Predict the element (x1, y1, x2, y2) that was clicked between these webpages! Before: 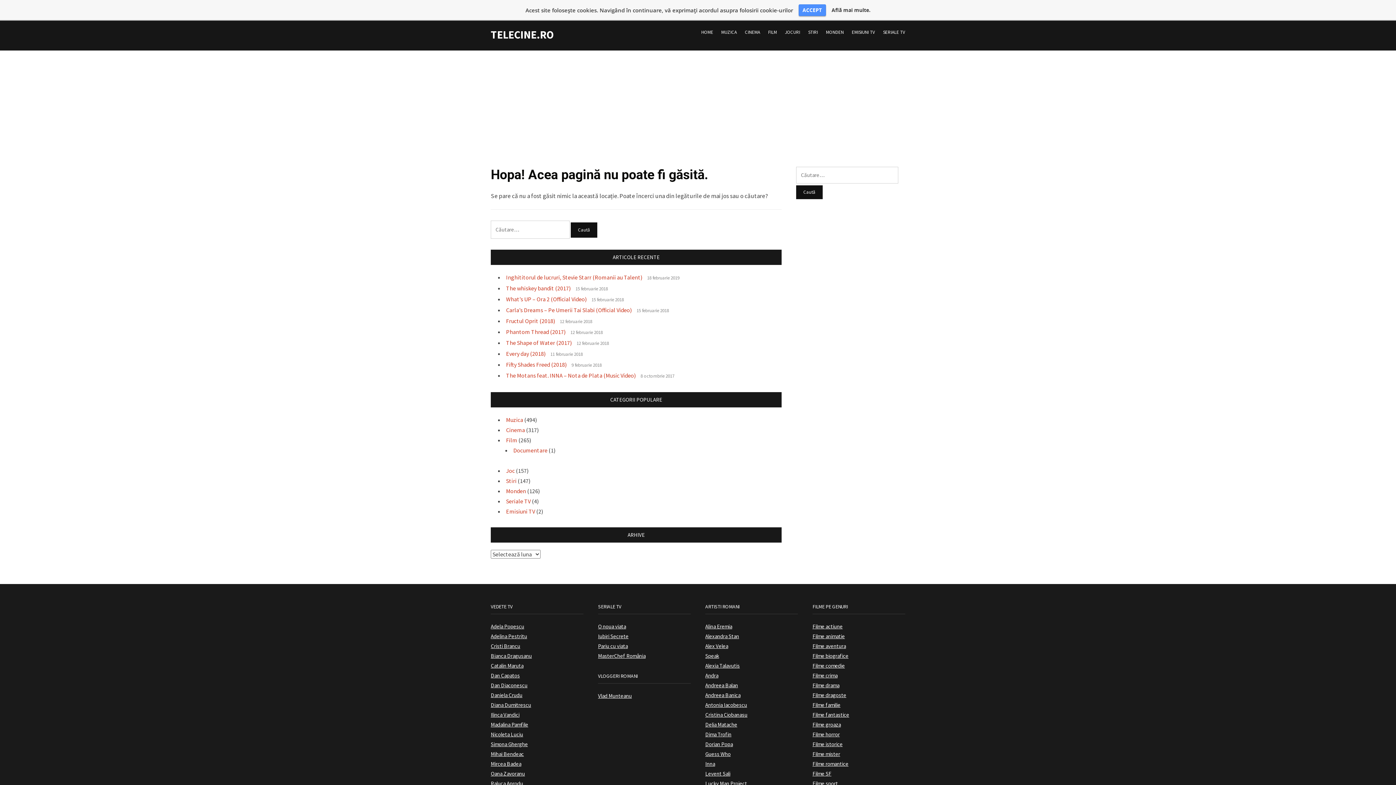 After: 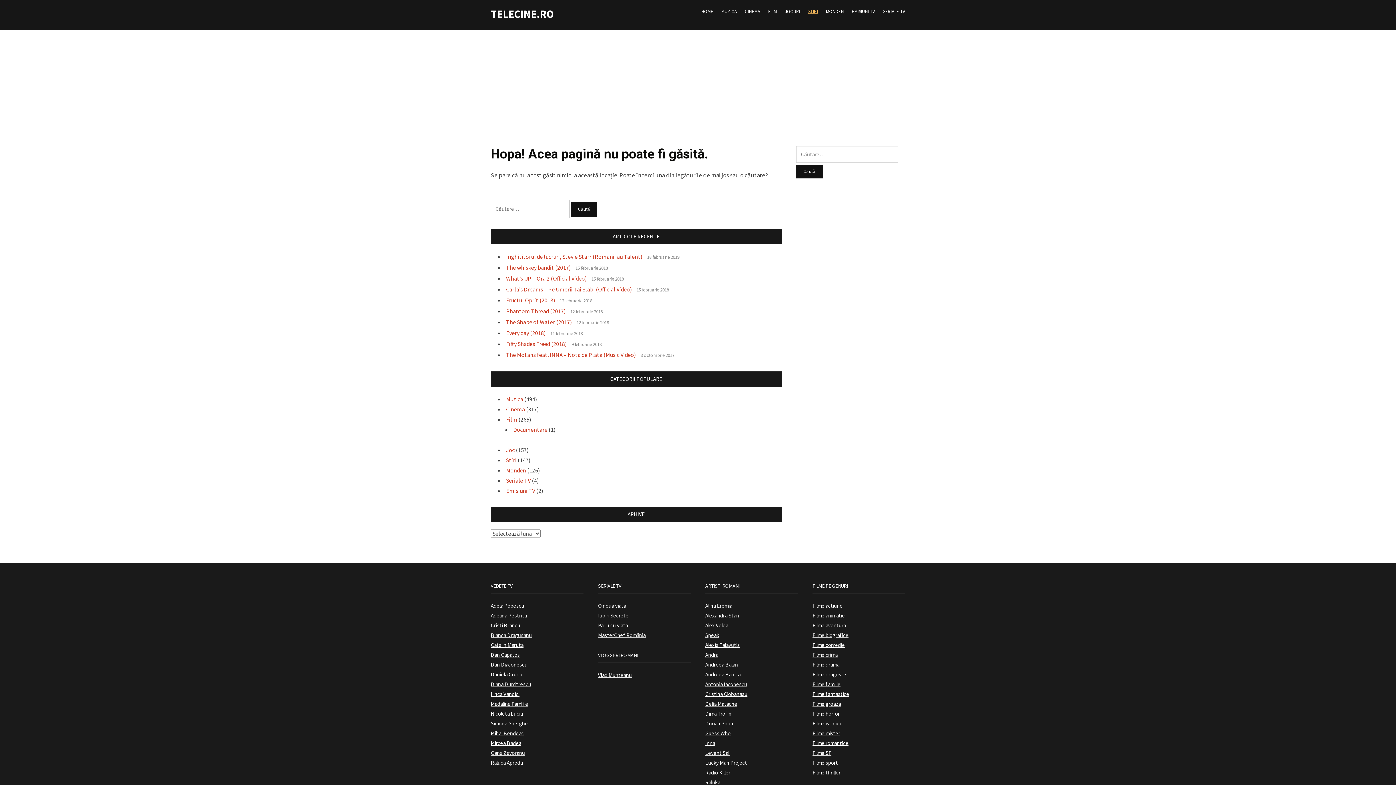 Action: label: ACCEPT bbox: (798, 4, 826, 16)